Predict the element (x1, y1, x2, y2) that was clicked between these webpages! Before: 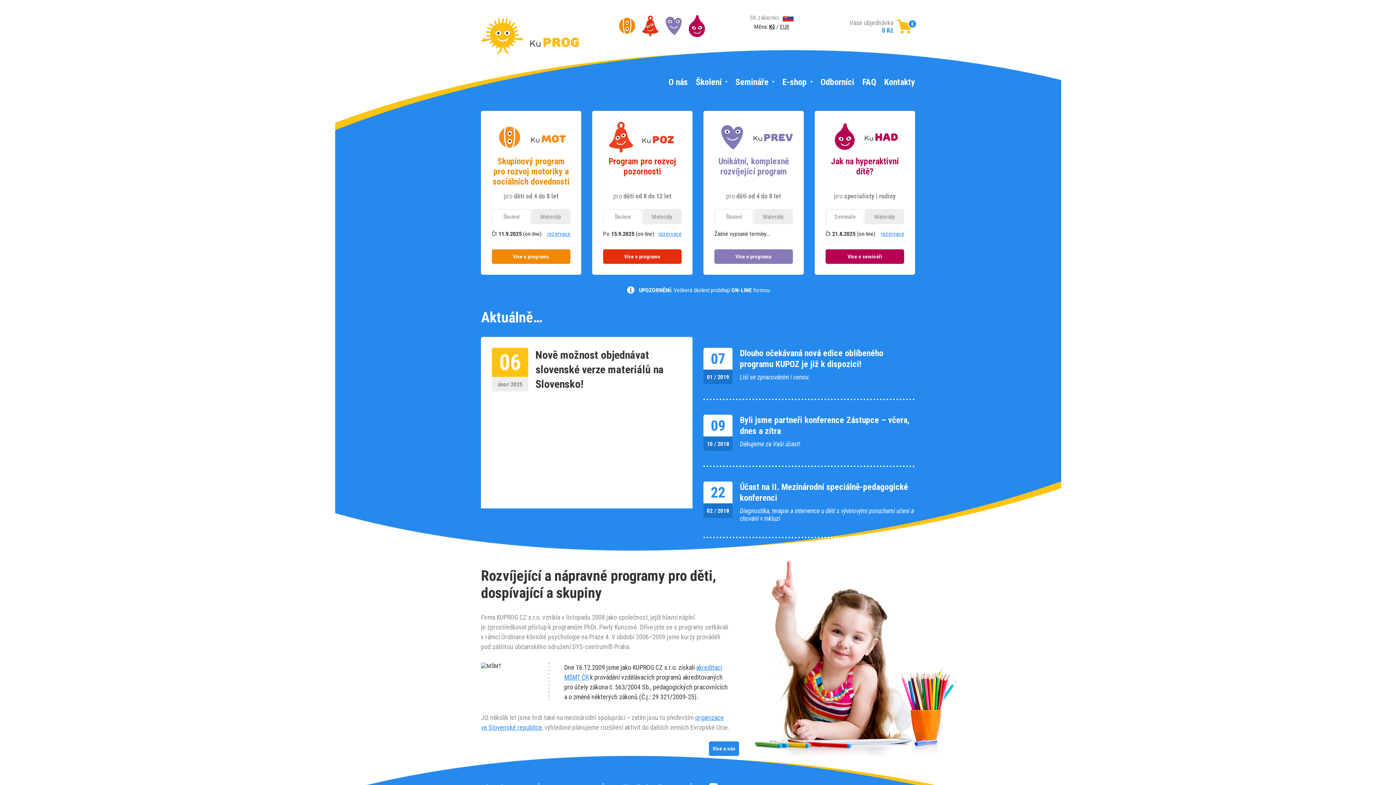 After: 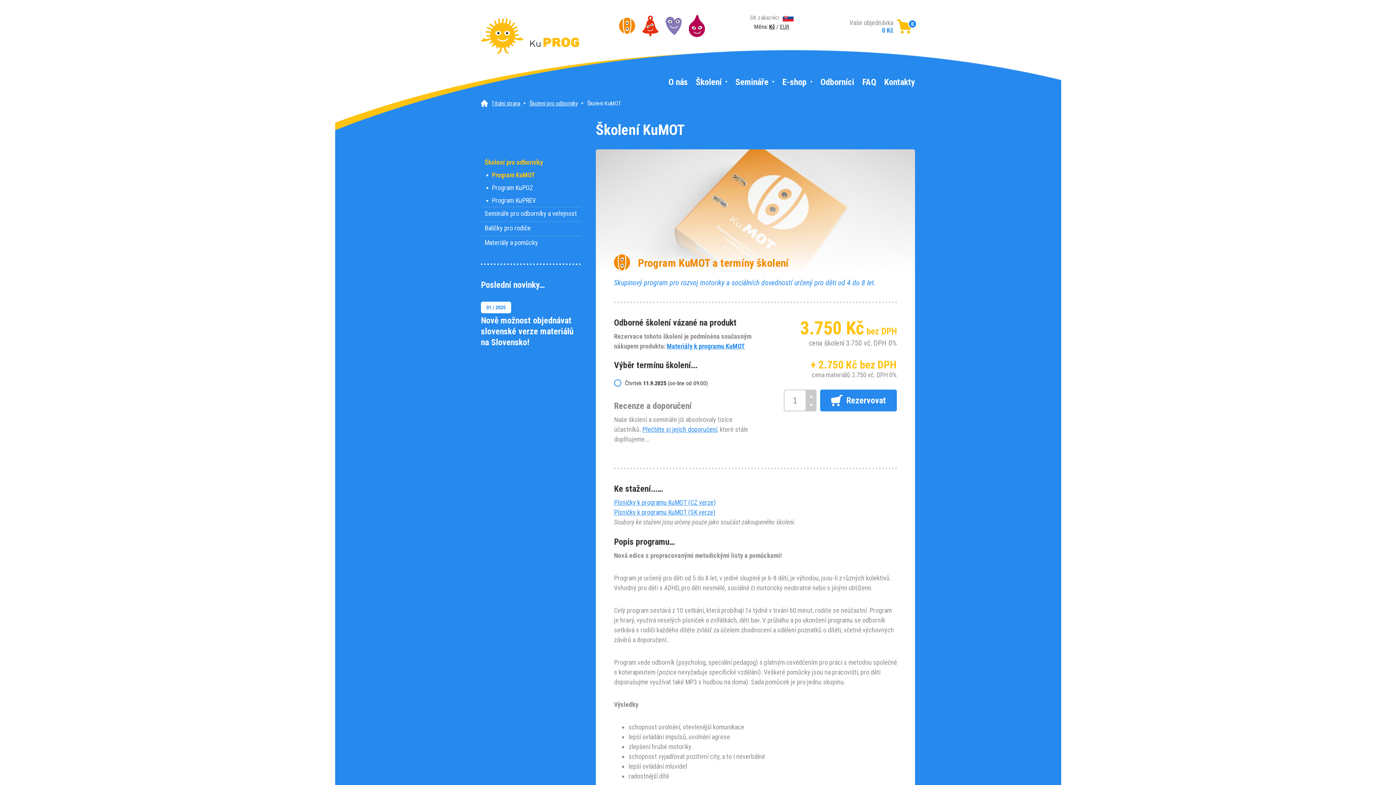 Action: bbox: (492, 249, 570, 264) label: Více o programu